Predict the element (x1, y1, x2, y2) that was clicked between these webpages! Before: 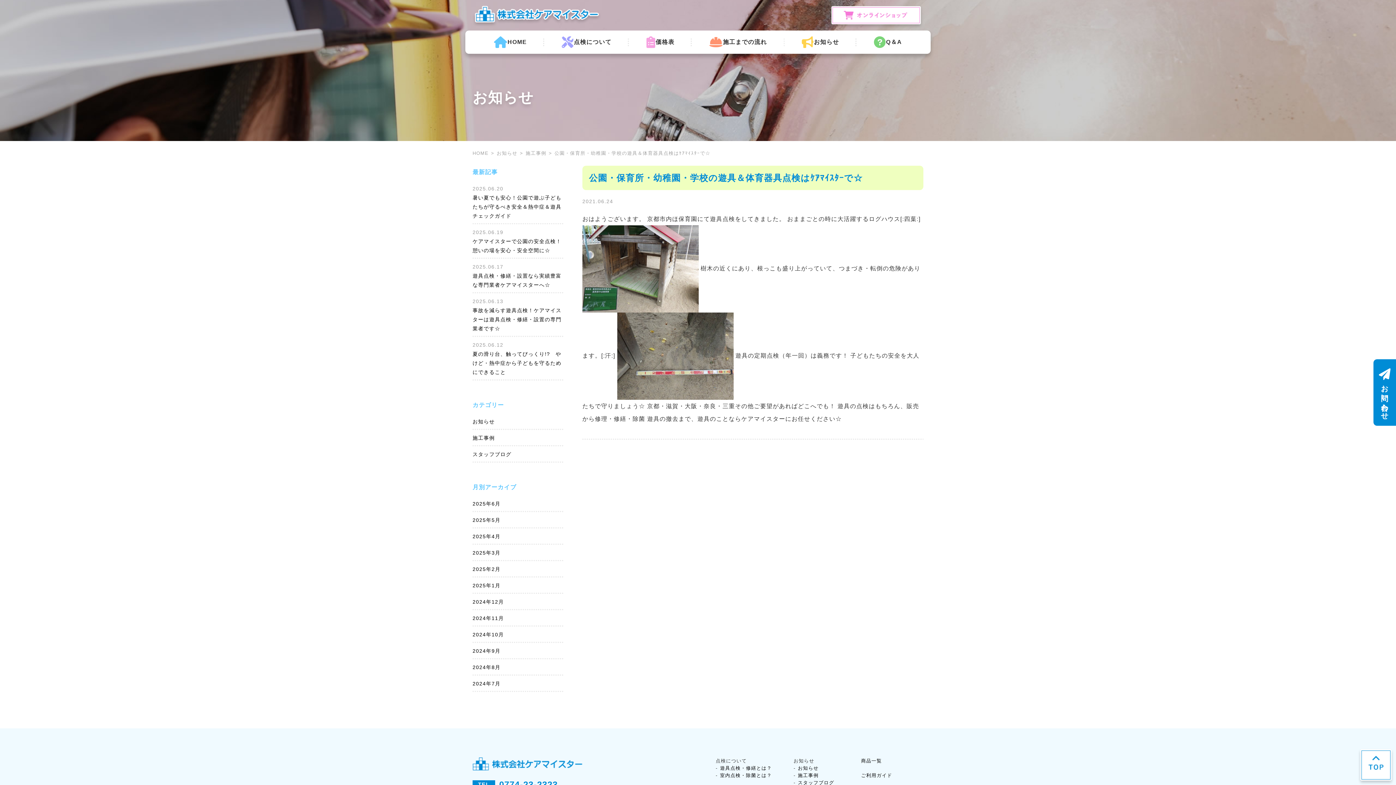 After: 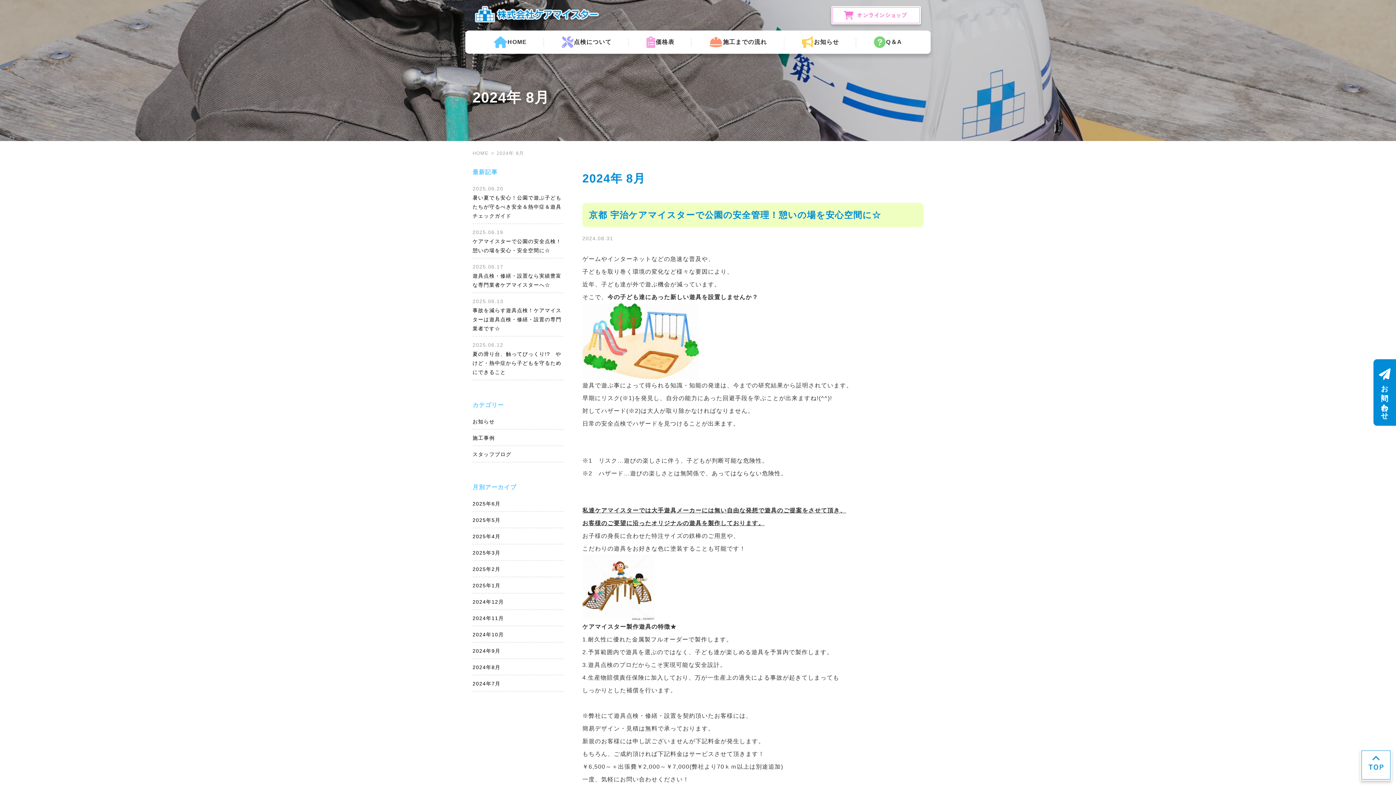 Action: label: 2024年8月 bbox: (472, 663, 564, 672)